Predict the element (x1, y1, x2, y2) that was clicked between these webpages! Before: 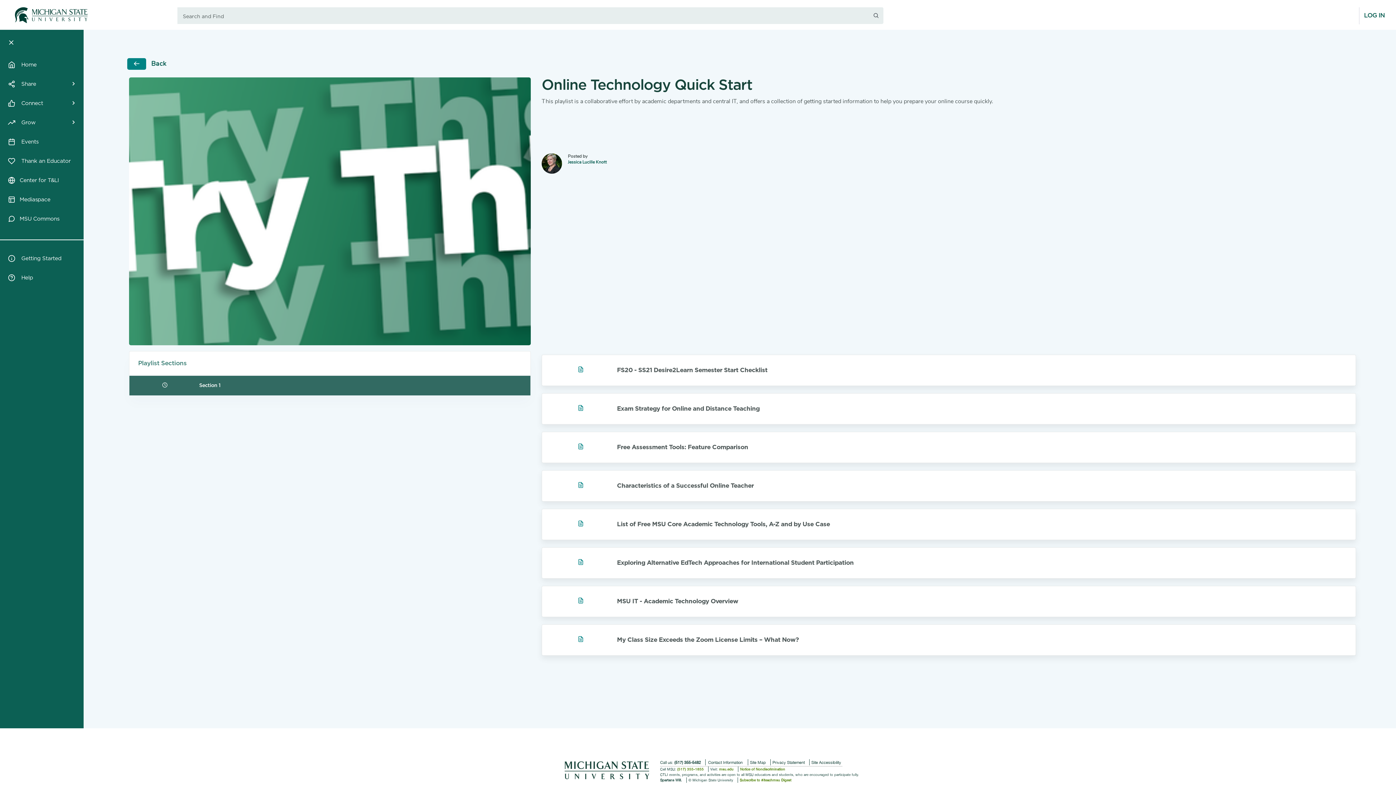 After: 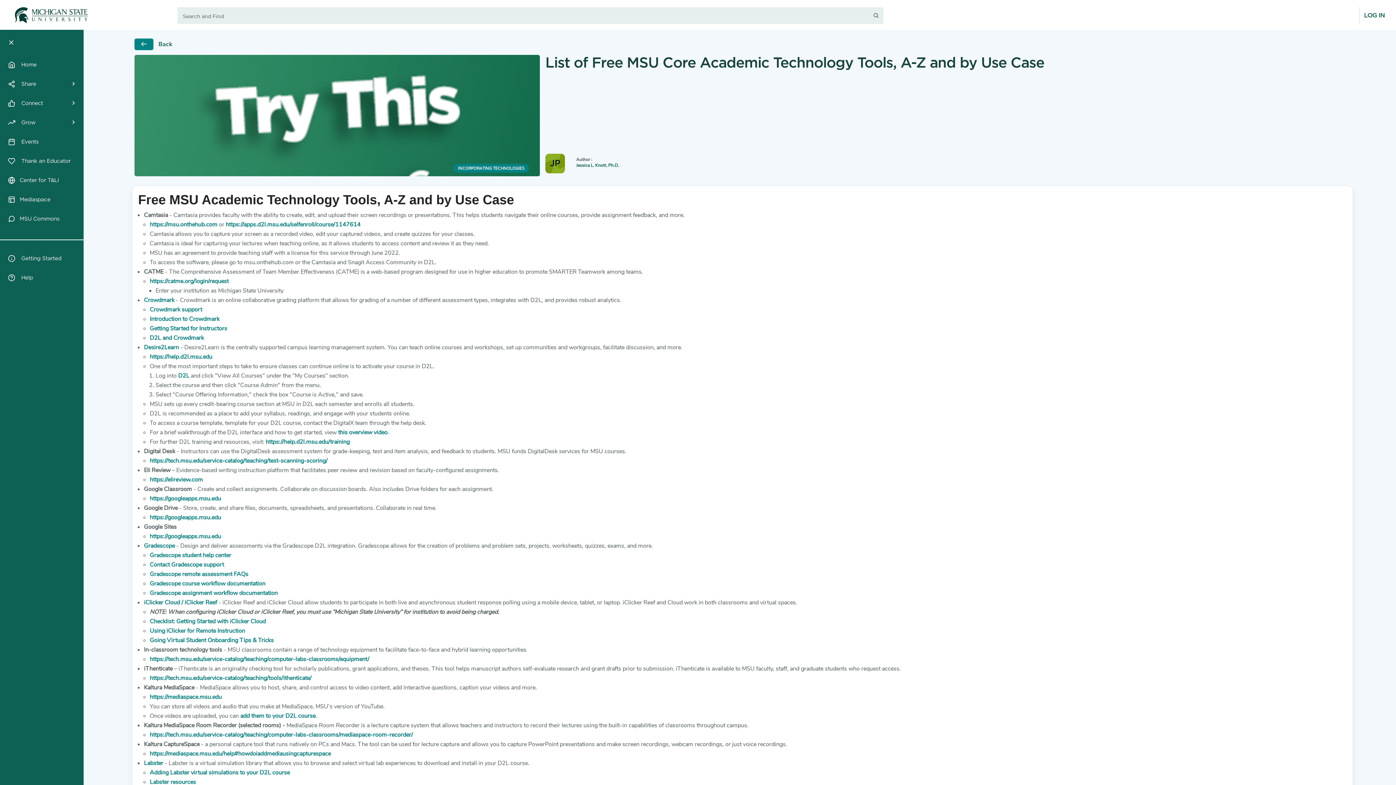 Action: bbox: (541, 522, 1356, 527) label: List of Free MSU Core Academic Technology Tools, A-Z and by Use Case